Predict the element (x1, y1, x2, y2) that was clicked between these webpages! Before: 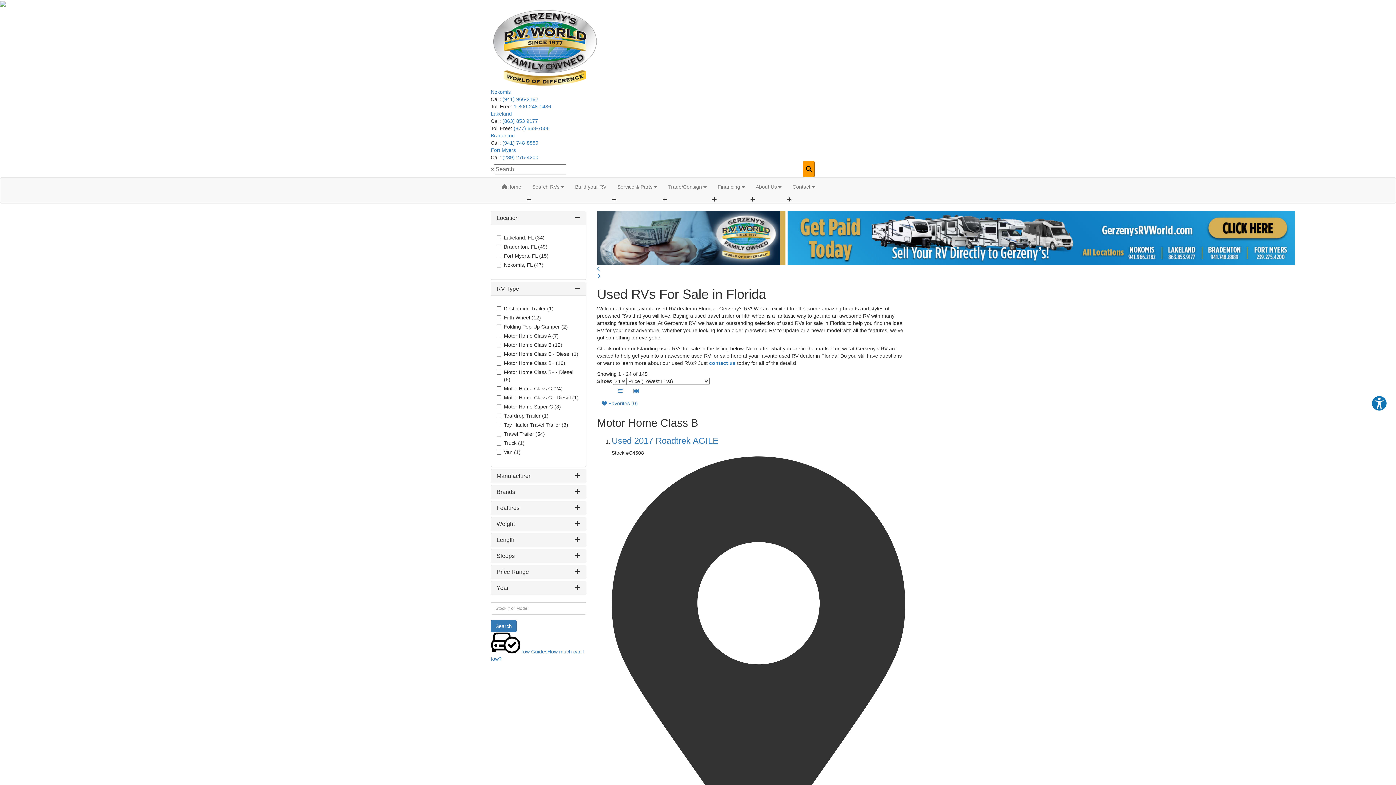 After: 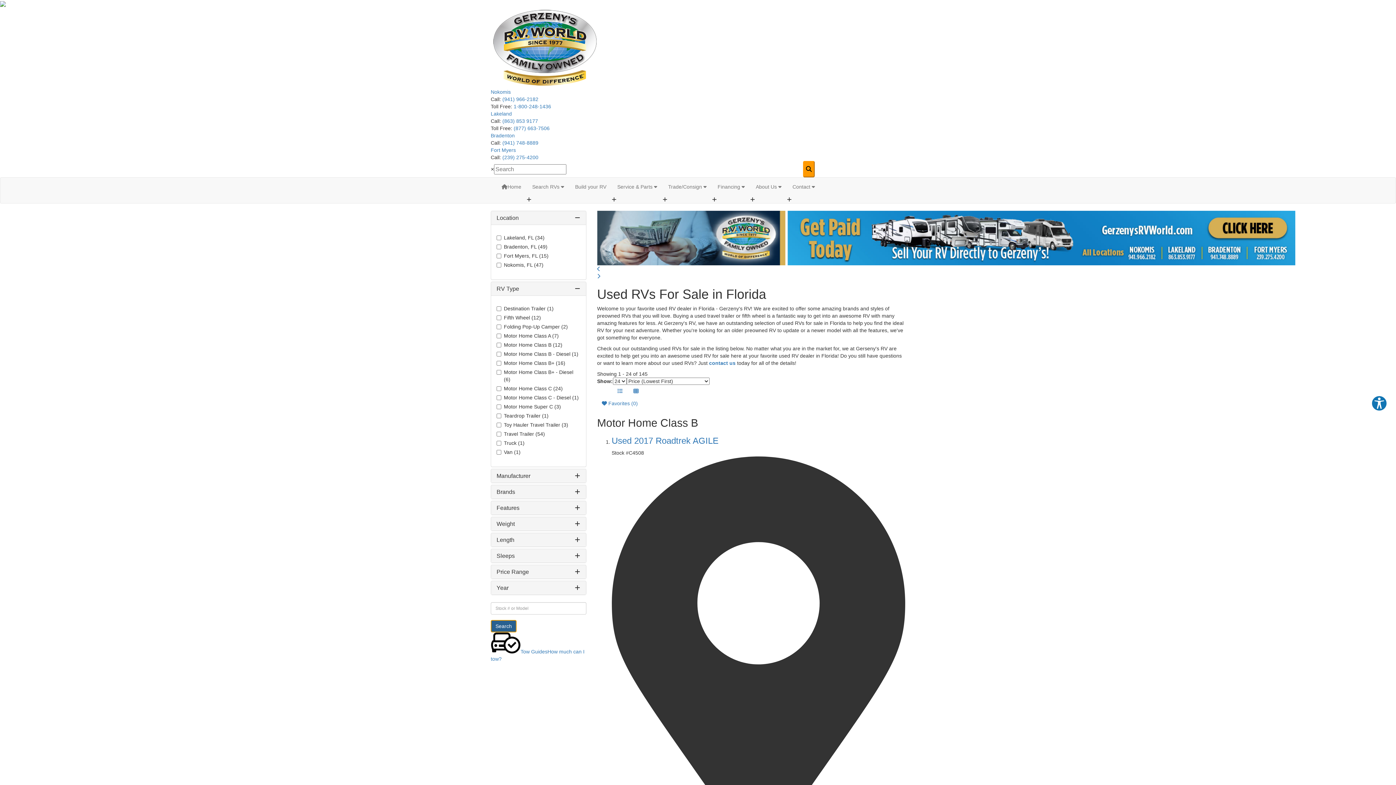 Action: bbox: (490, 620, 516, 632) label: Search